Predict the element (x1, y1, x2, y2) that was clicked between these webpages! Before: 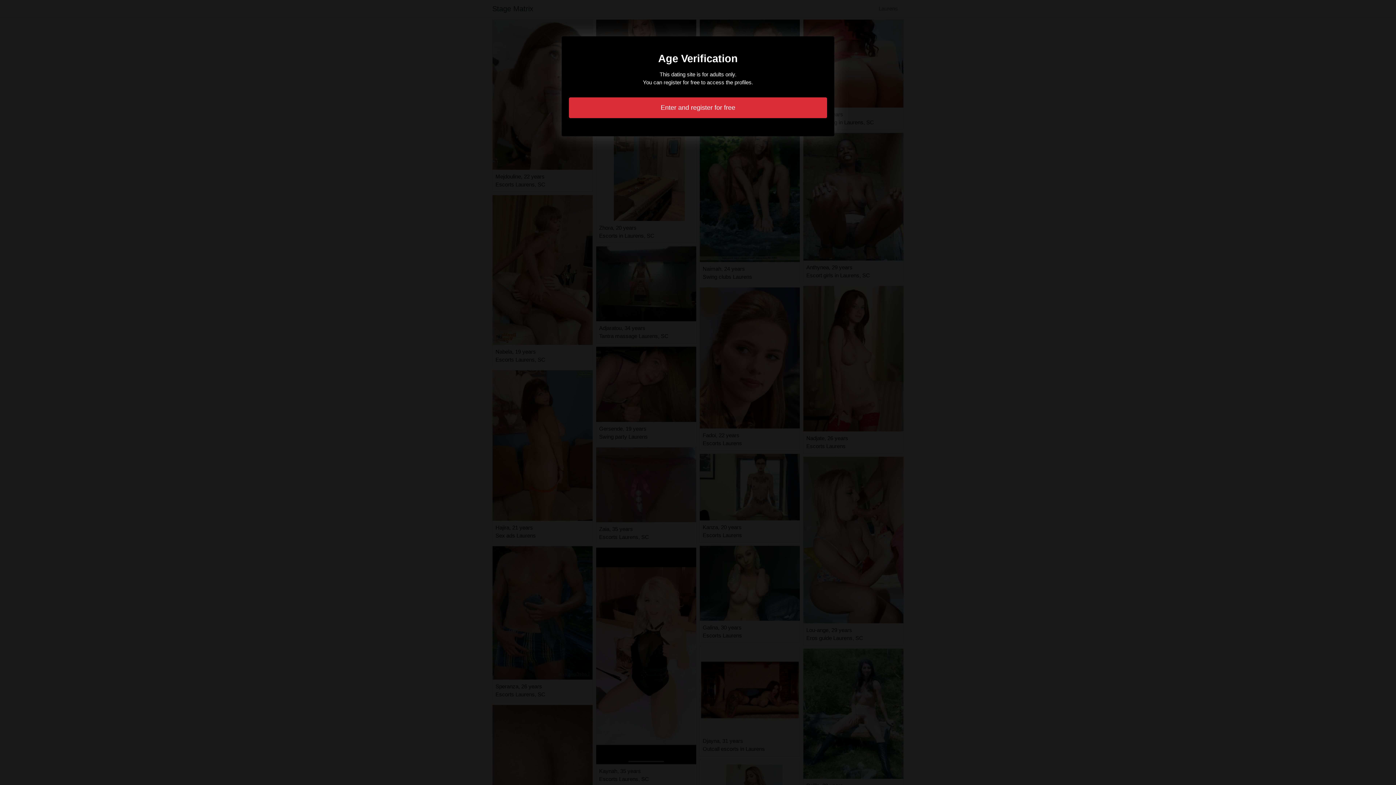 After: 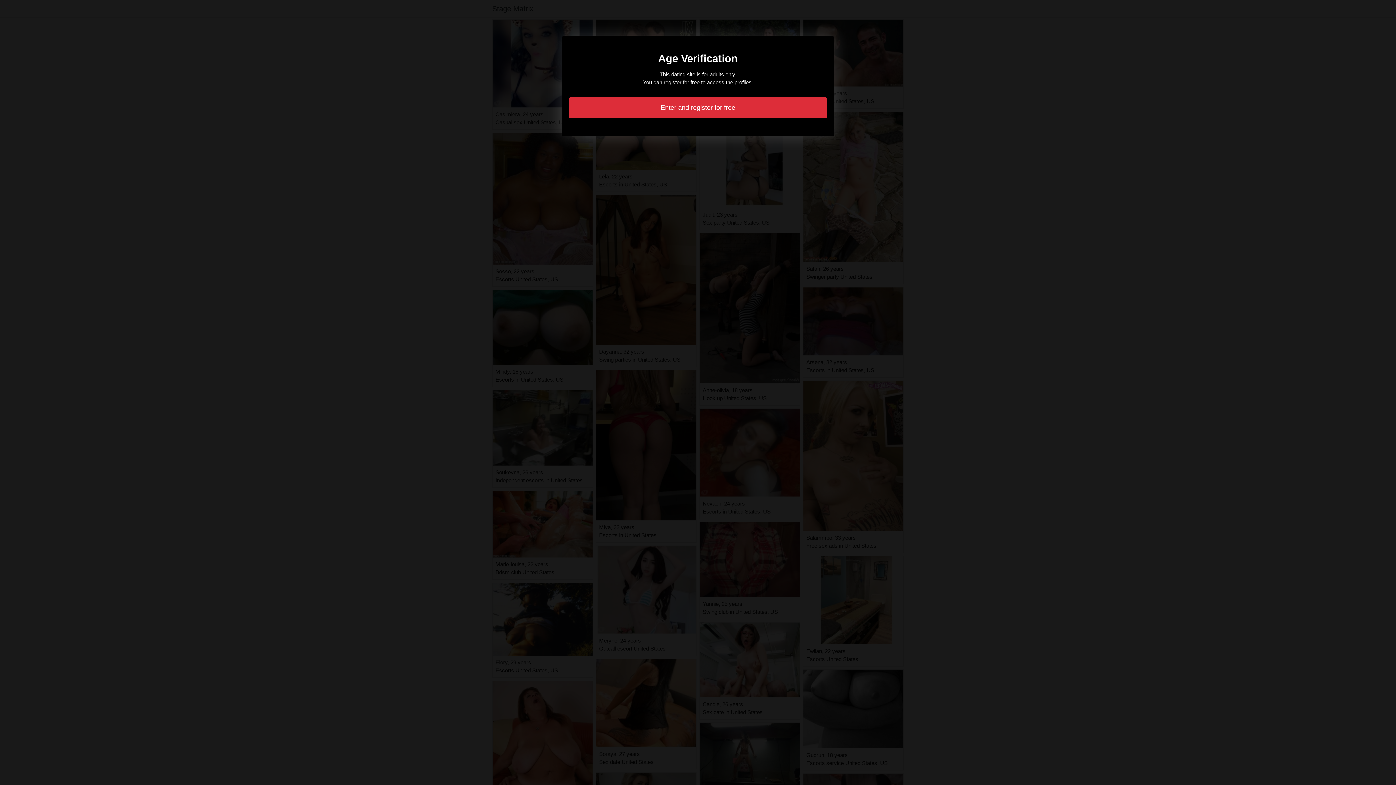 Action: label: Enter and register for free bbox: (569, 97, 827, 118)